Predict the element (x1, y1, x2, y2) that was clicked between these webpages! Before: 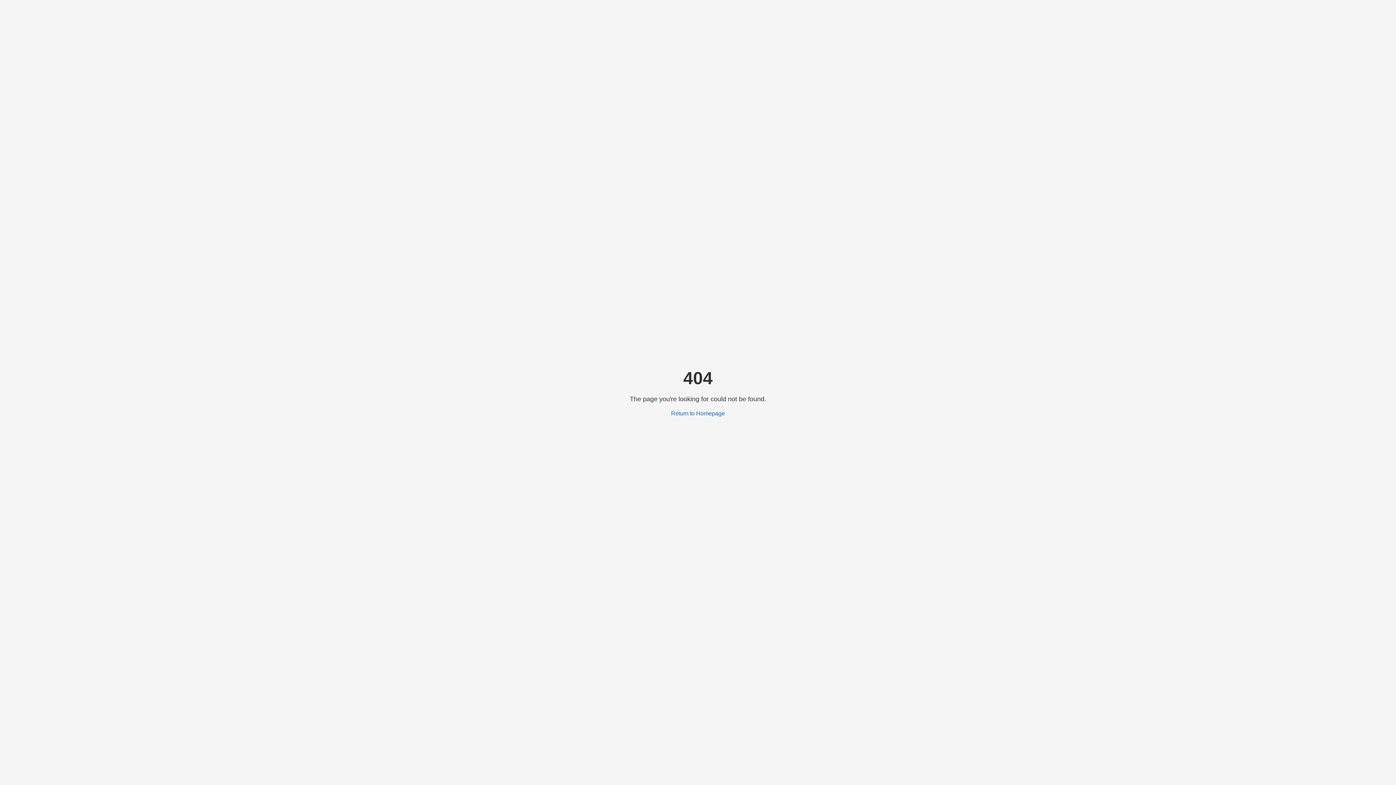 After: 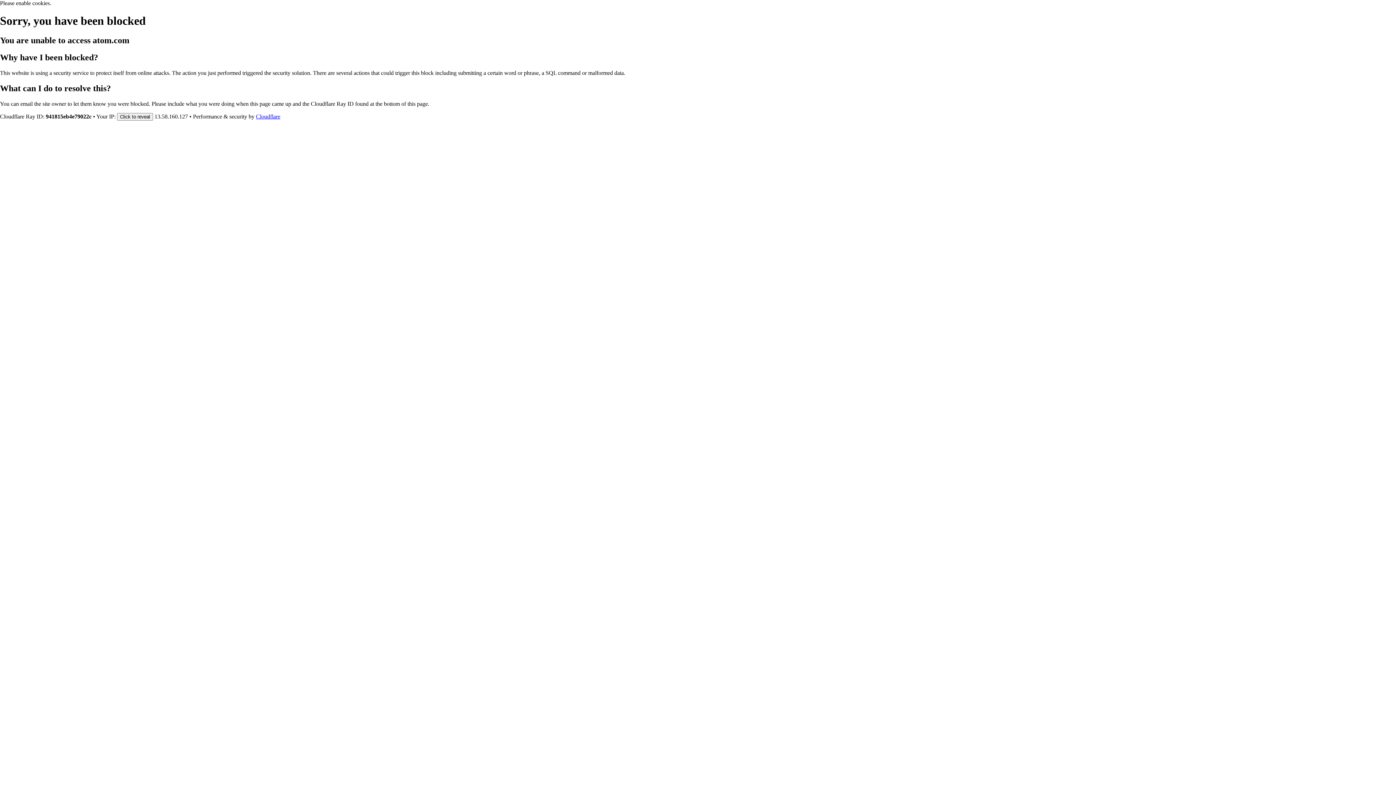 Action: label: Return to Homepage bbox: (671, 410, 725, 416)